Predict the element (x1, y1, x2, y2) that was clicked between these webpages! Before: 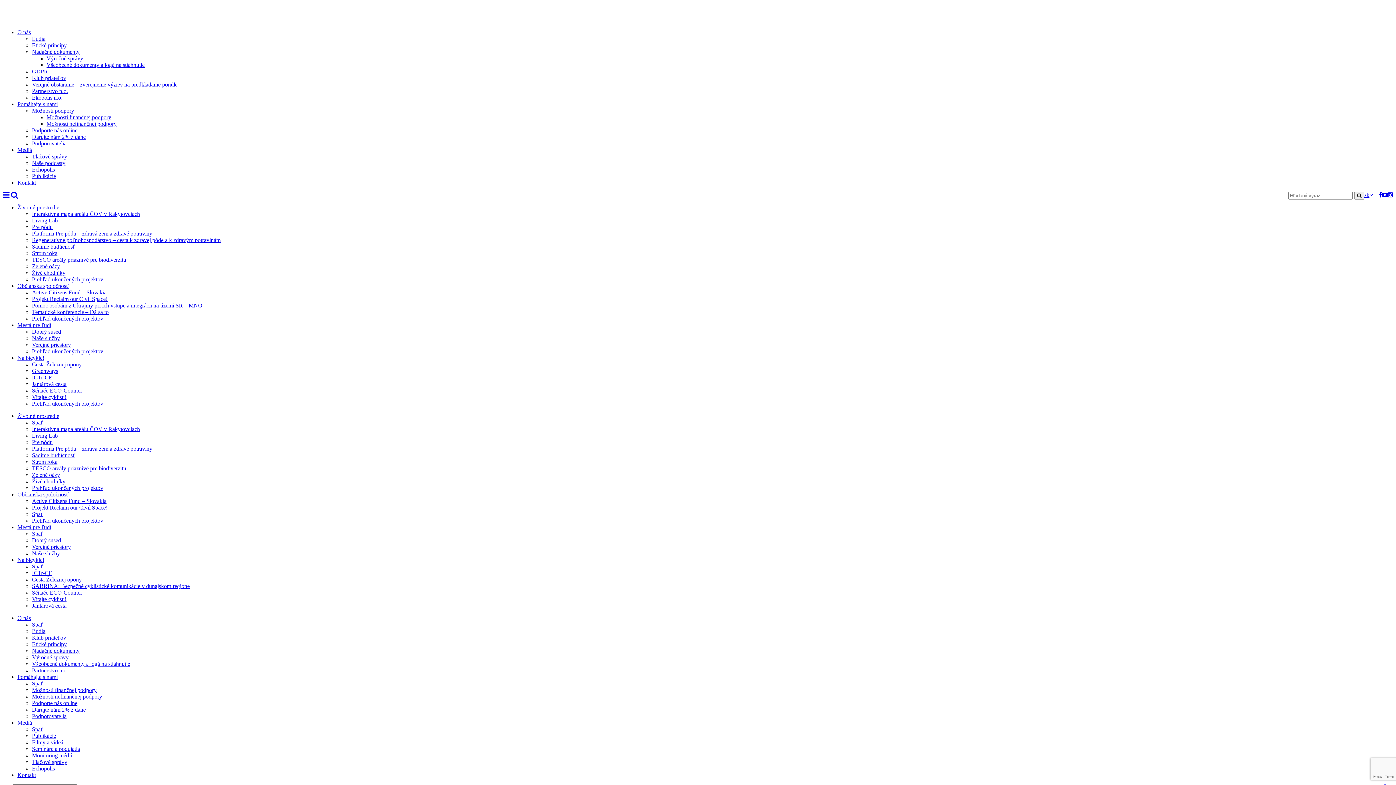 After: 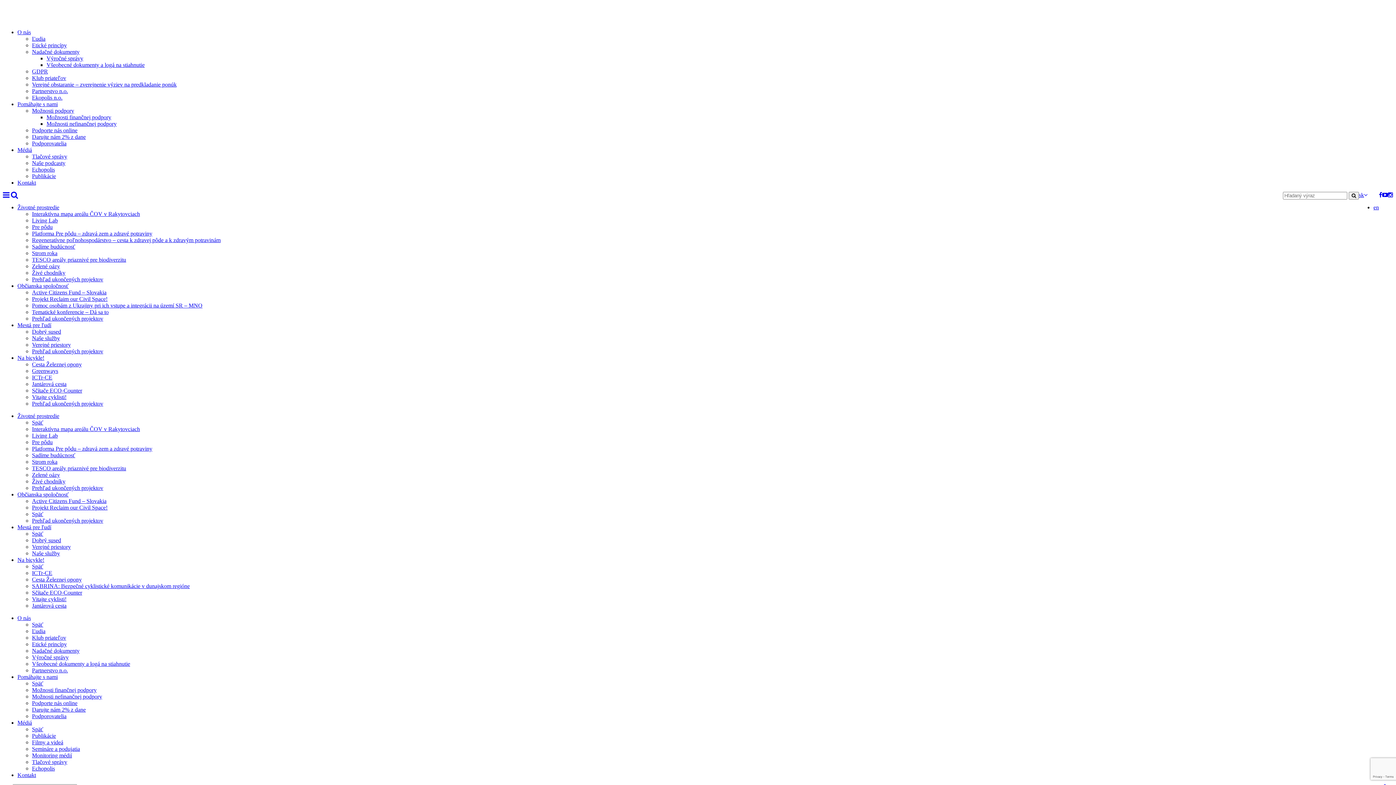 Action: bbox: (1354, 191, 1364, 199)